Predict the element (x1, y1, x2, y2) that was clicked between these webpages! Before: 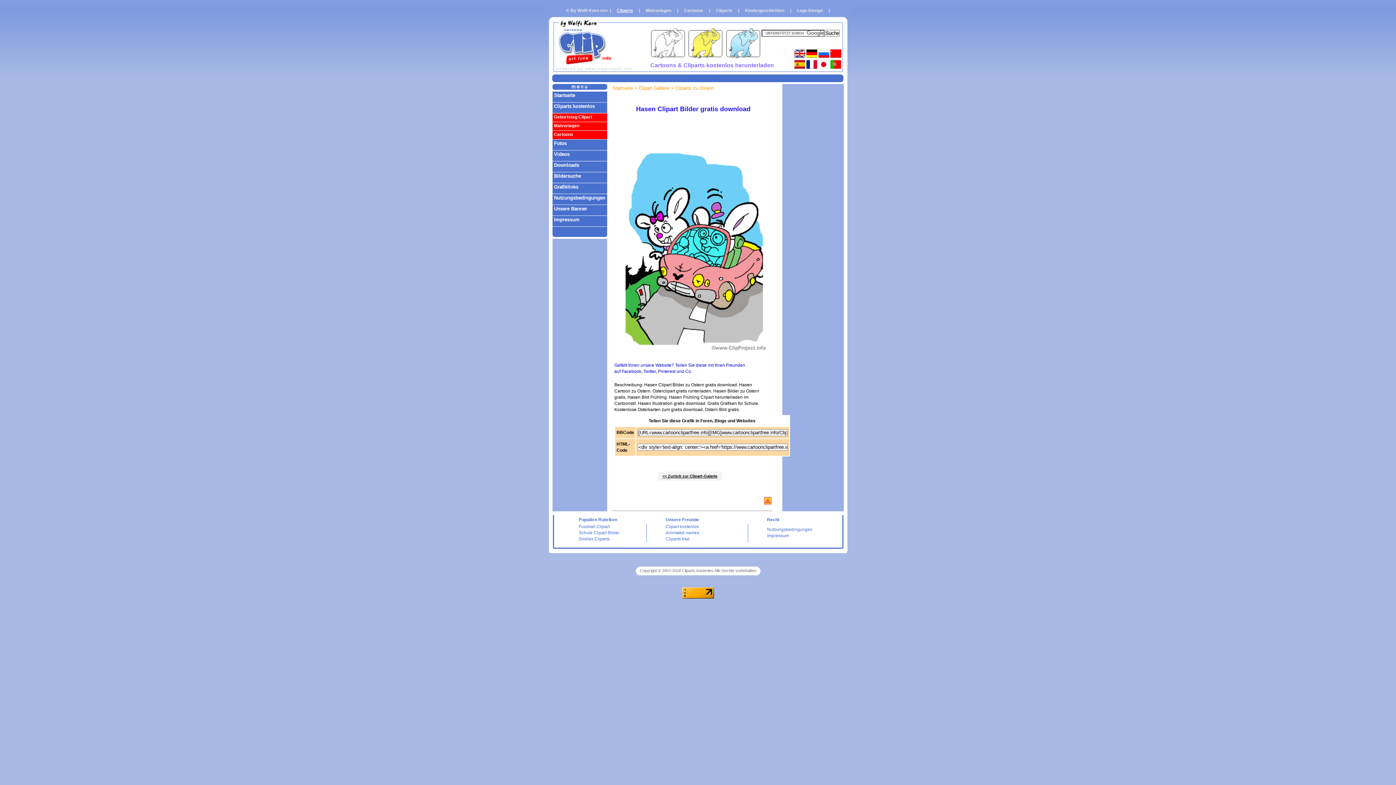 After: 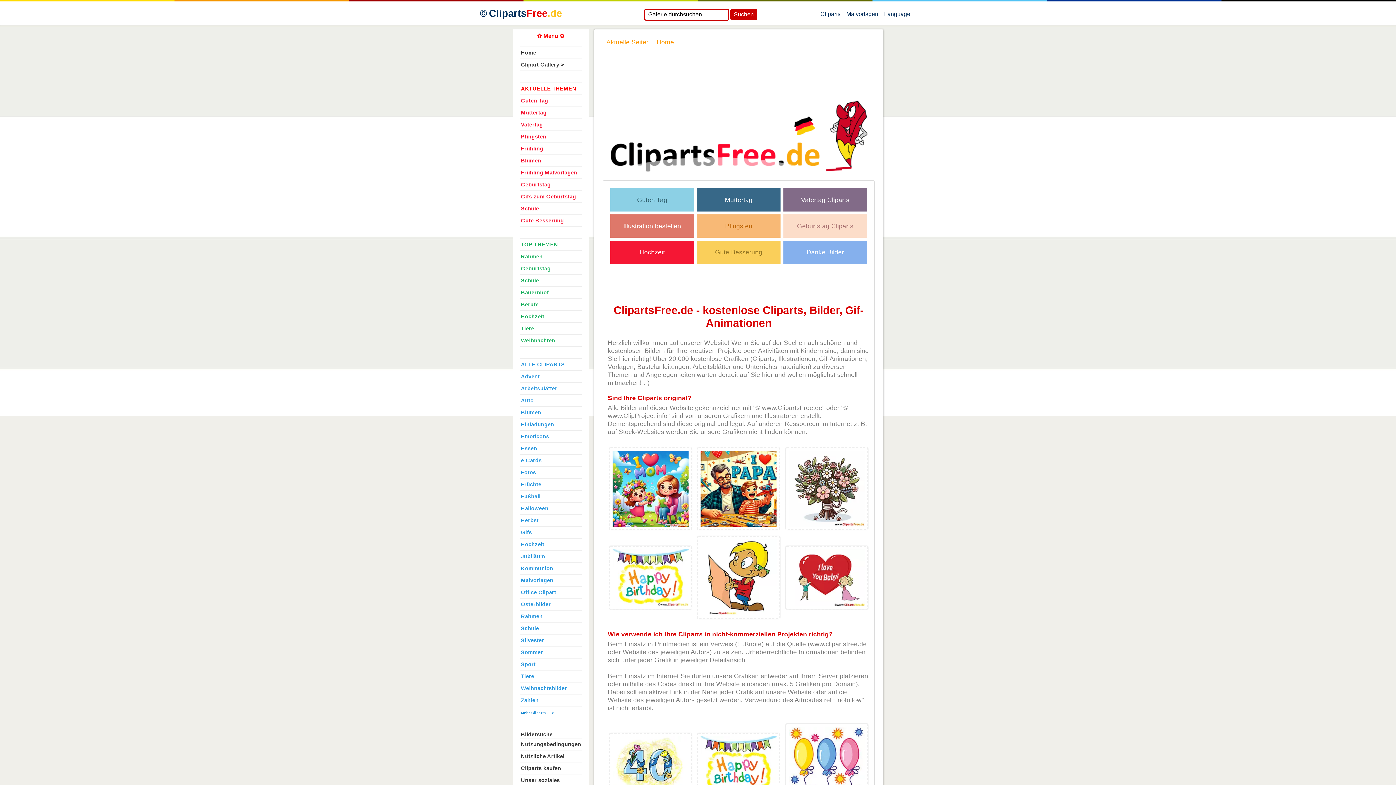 Action: label: Cliparts bbox: (716, 8, 732, 13)